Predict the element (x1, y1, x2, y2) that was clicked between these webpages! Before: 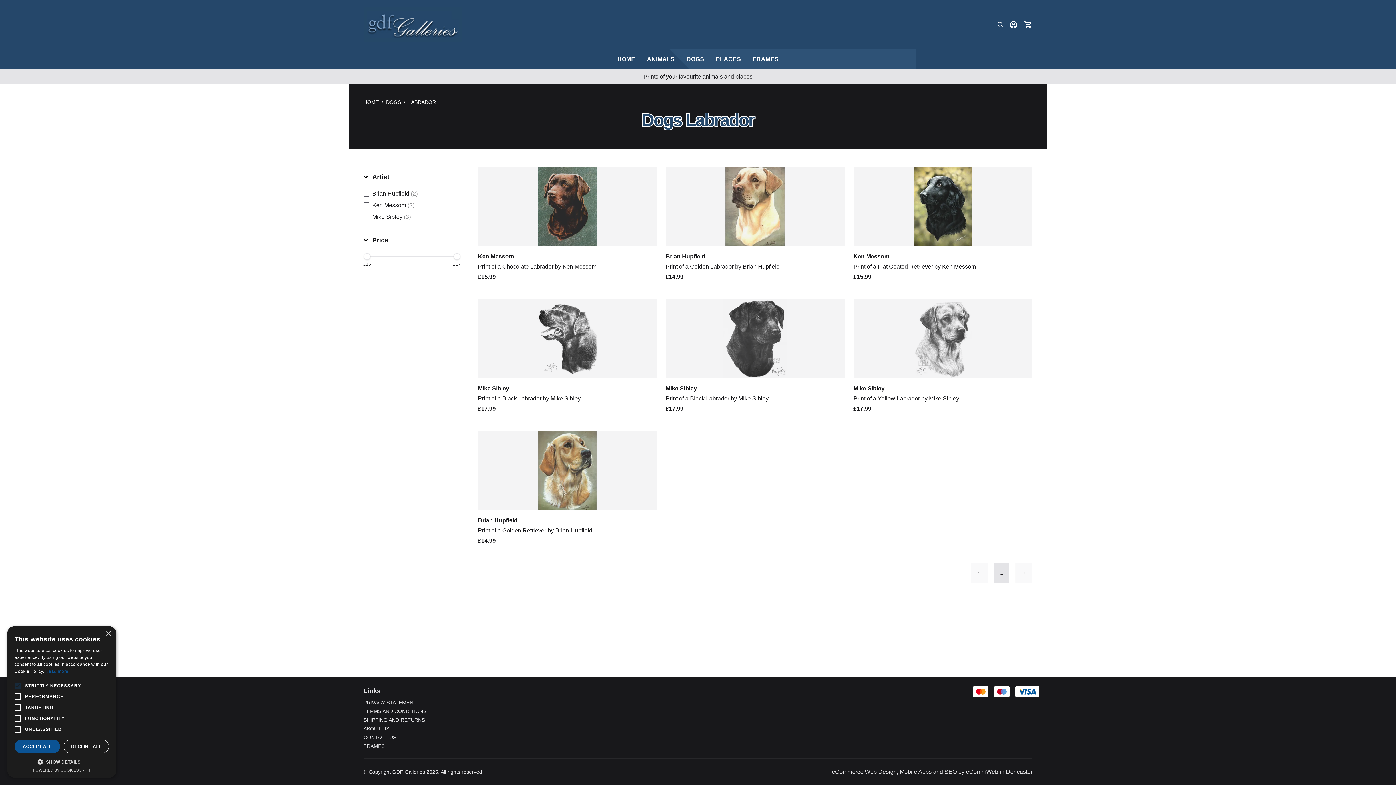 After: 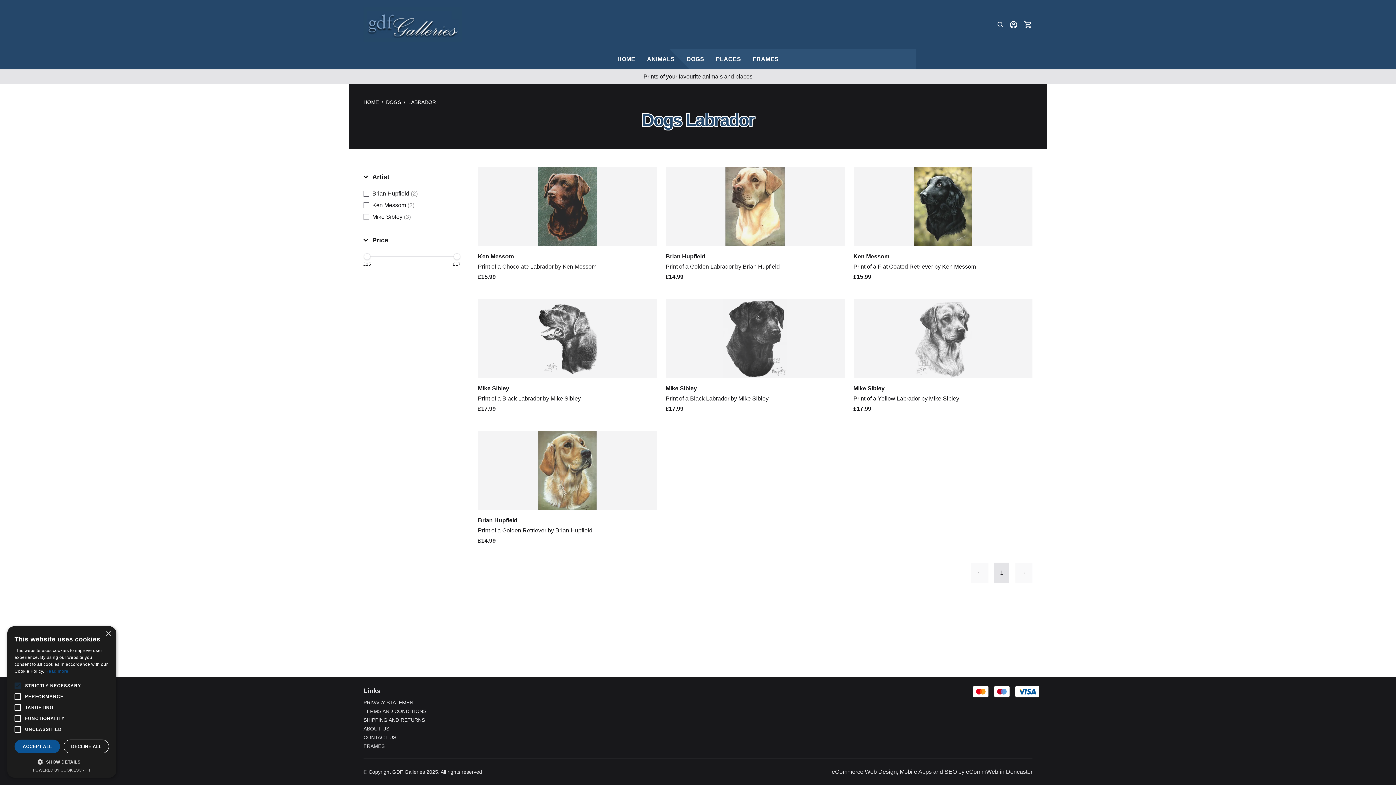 Action: bbox: (363, 212, 460, 221) label: Mike Sibley (3)